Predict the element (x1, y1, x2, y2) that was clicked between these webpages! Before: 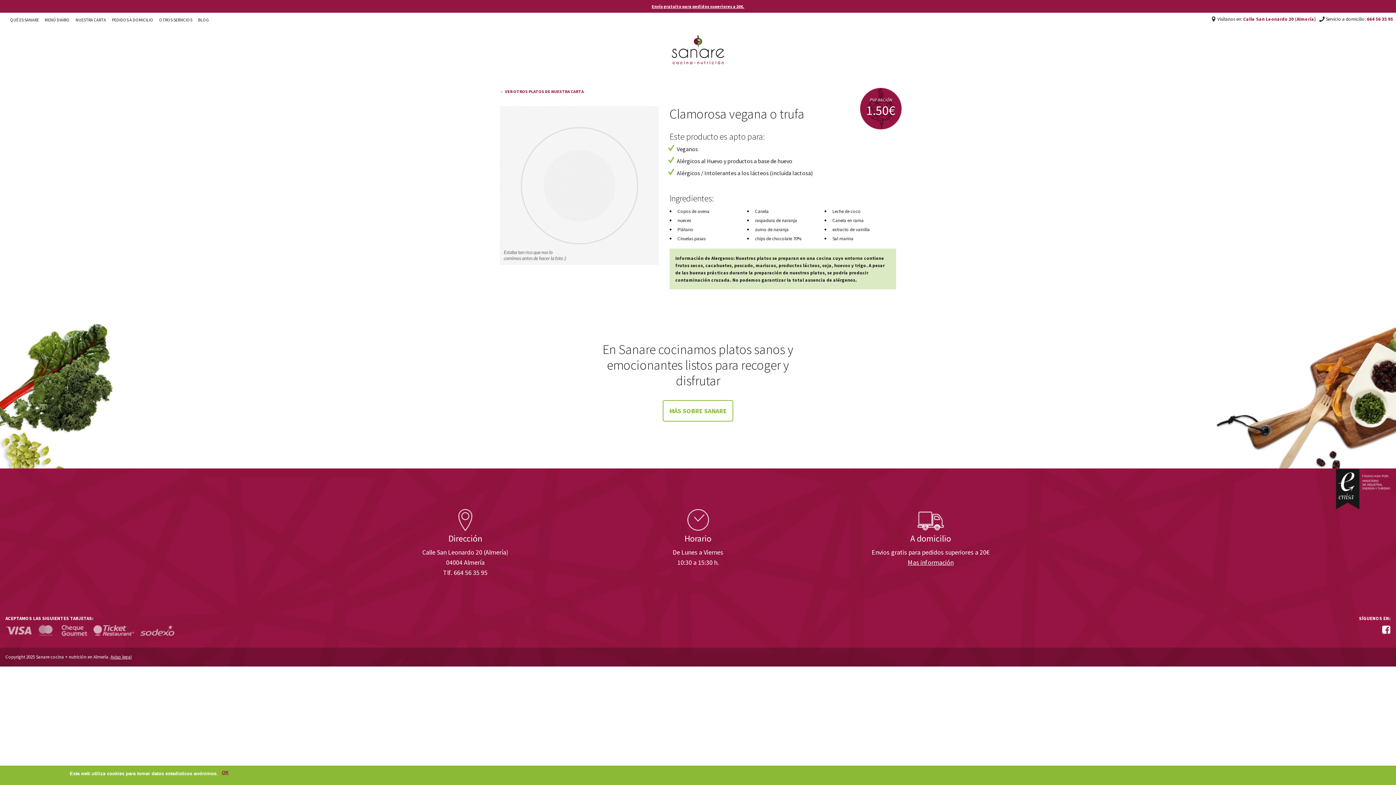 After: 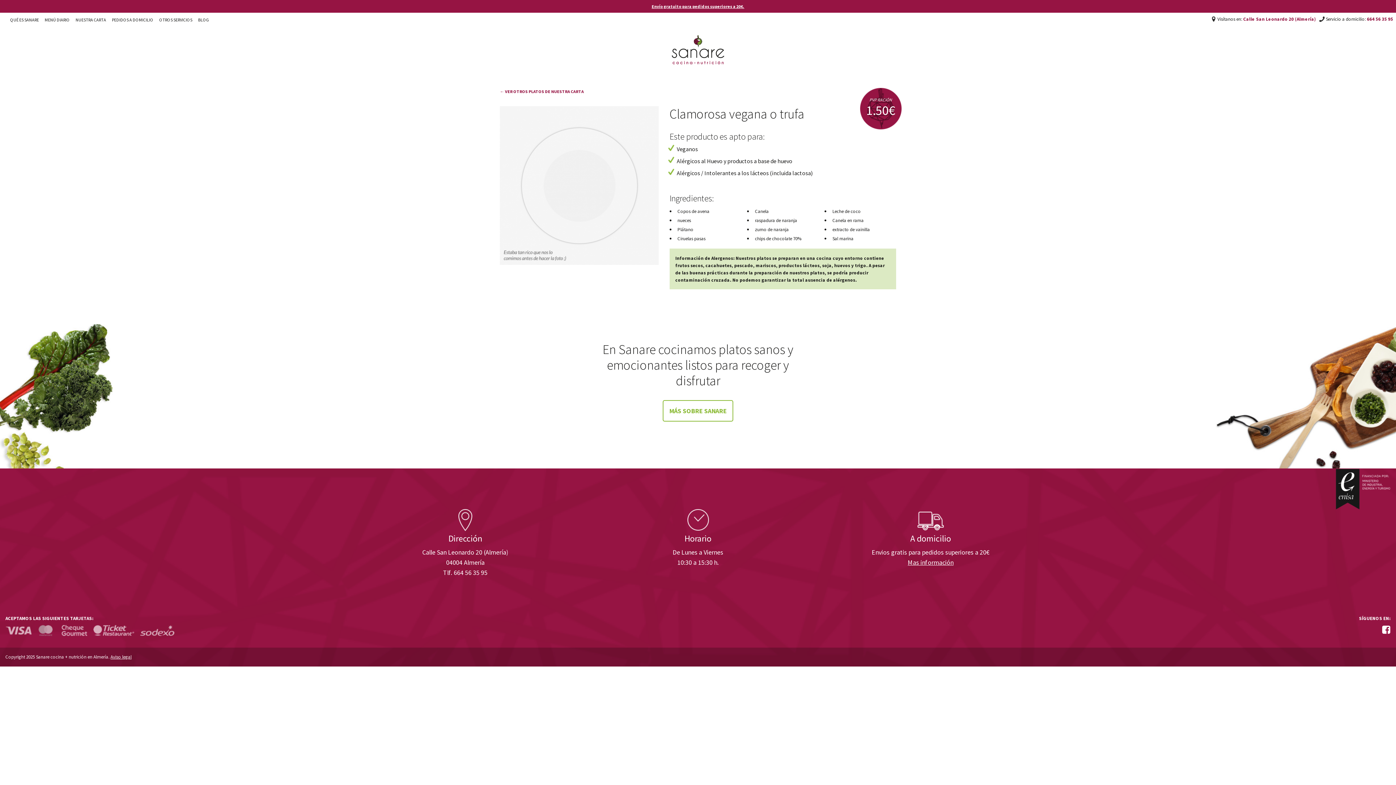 Action: bbox: (1382, 627, 1390, 633)